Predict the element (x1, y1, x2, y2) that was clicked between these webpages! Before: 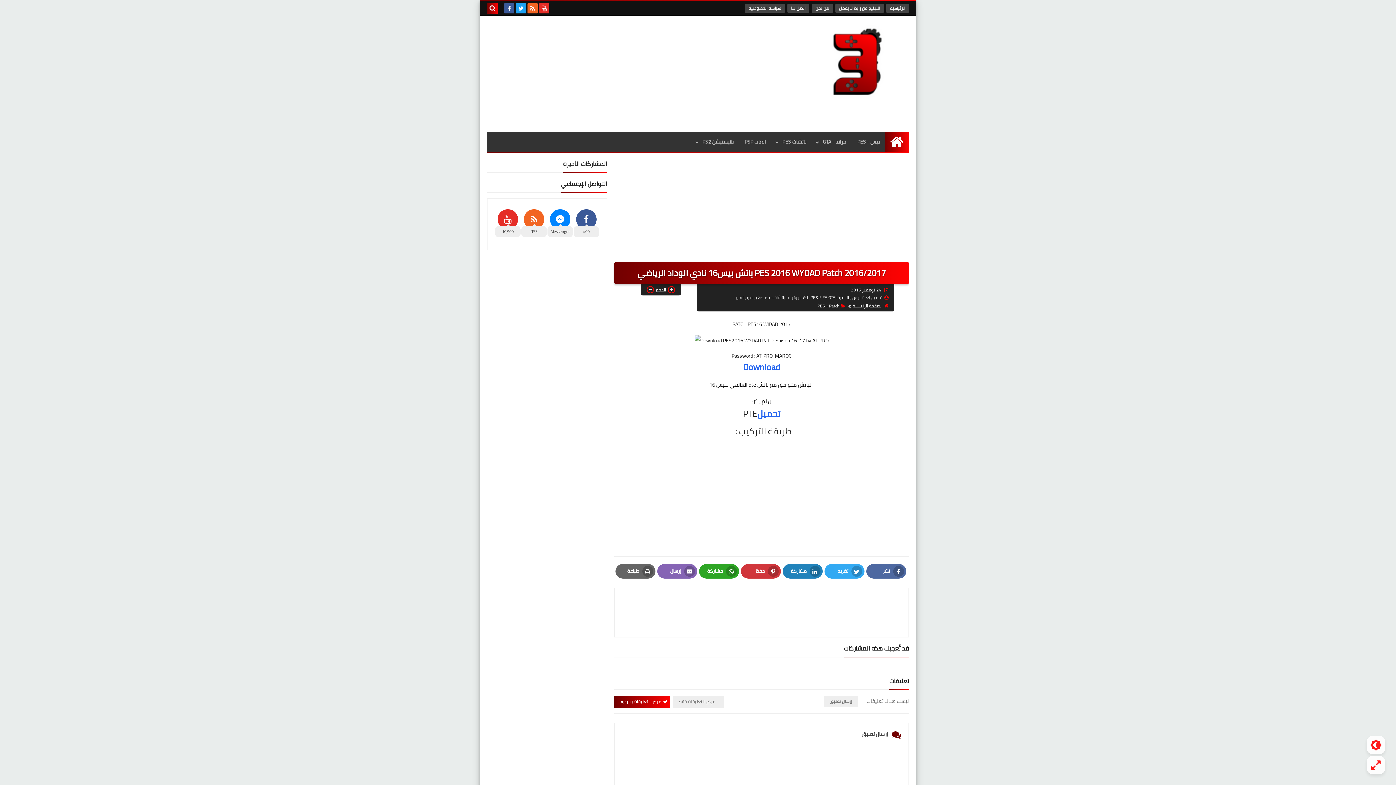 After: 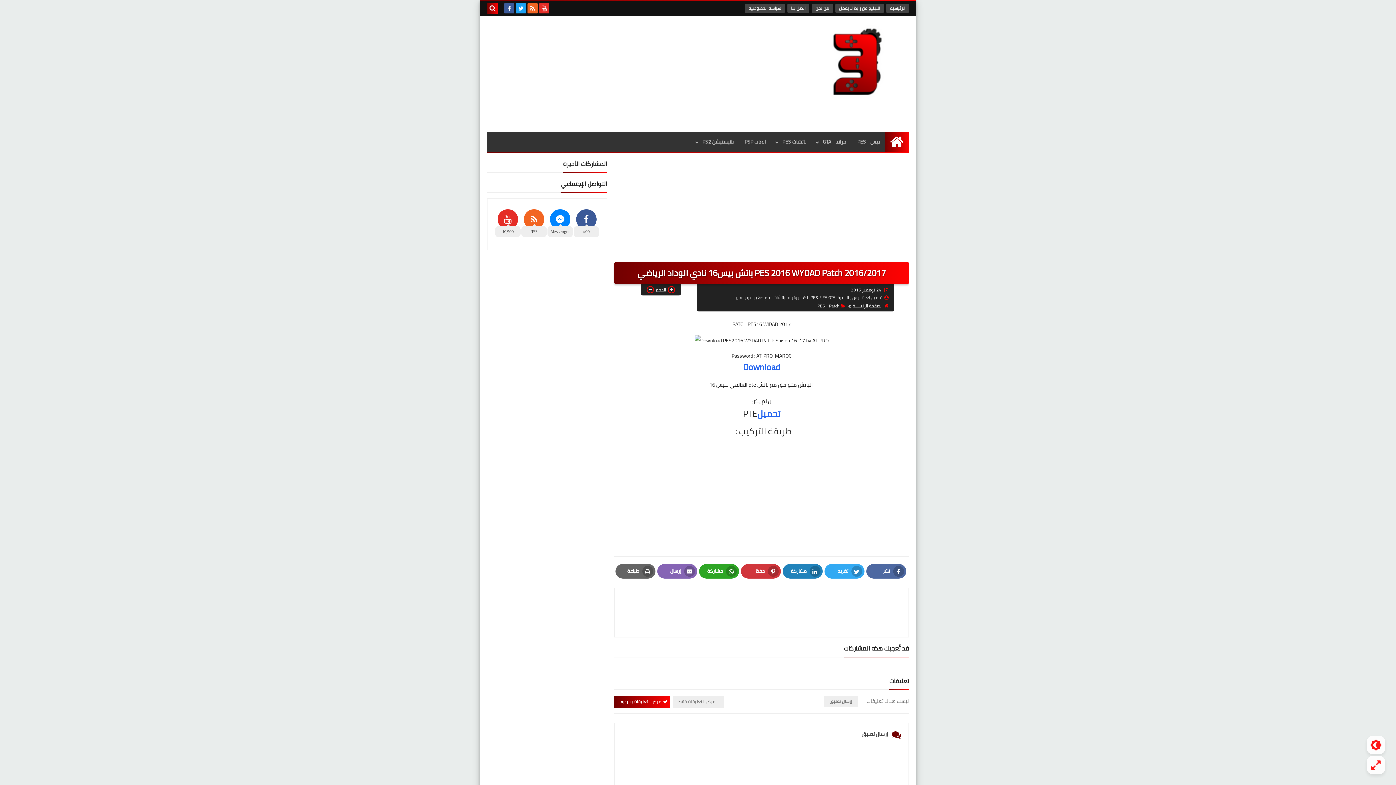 Action: bbox: (504, 3, 514, 13)